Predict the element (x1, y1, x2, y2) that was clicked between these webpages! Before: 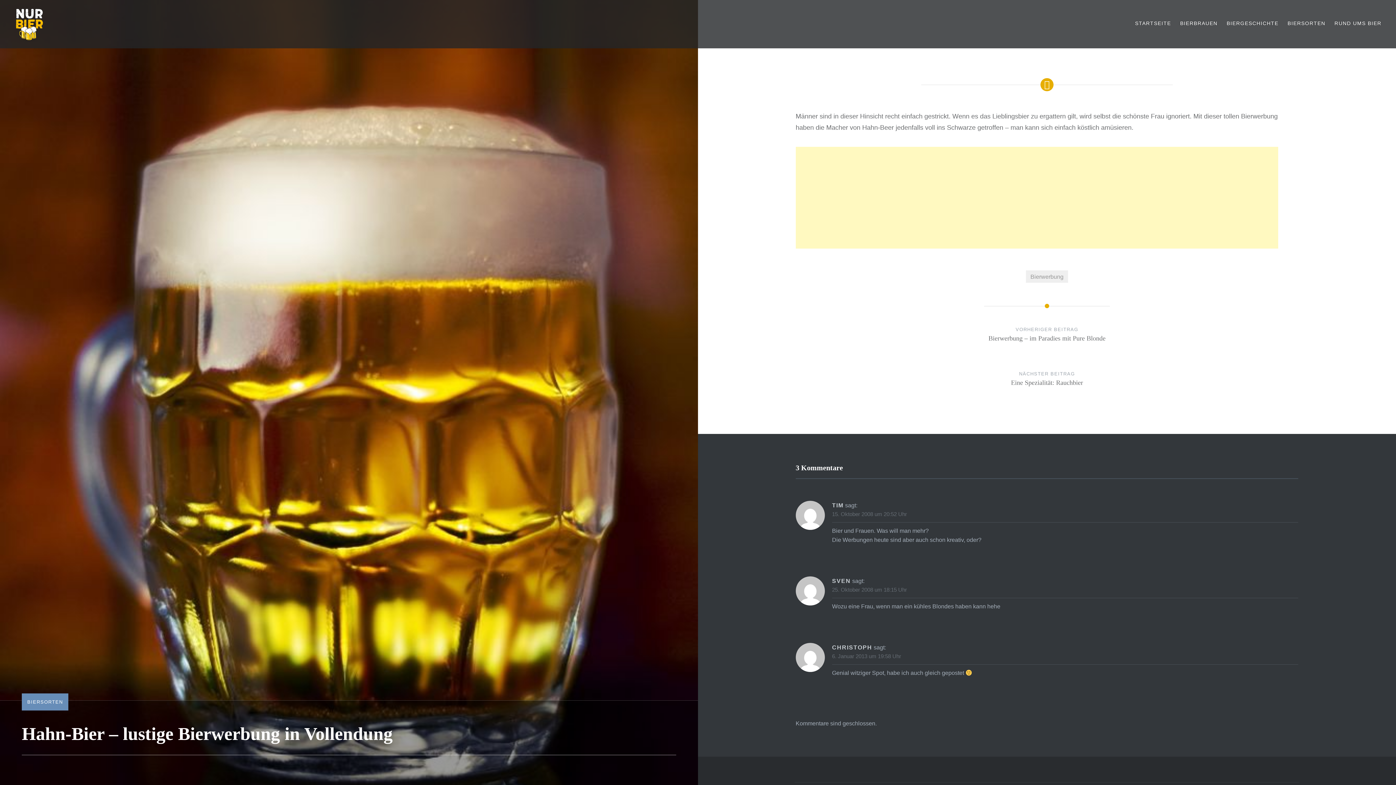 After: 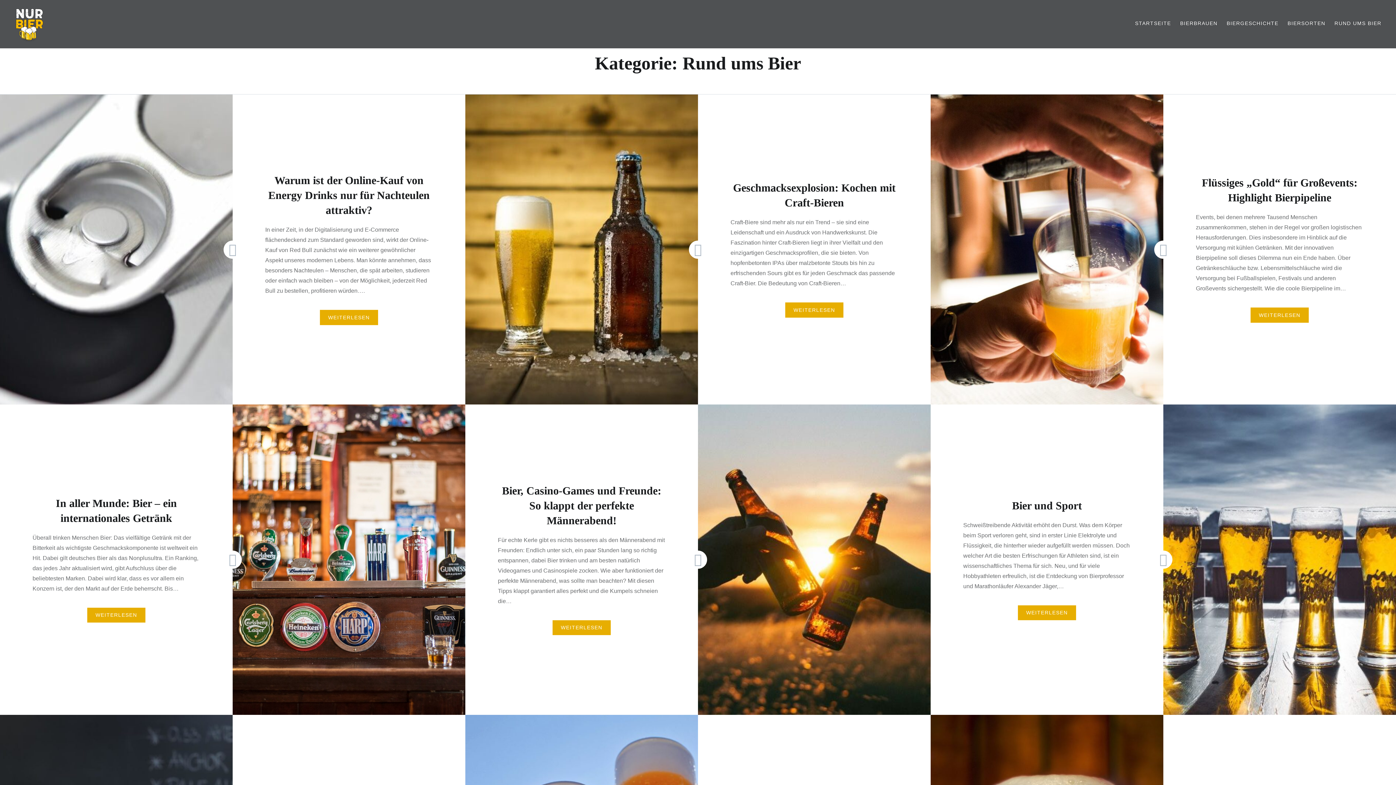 Action: label: RUND UMS BIER bbox: (1334, 19, 1381, 27)